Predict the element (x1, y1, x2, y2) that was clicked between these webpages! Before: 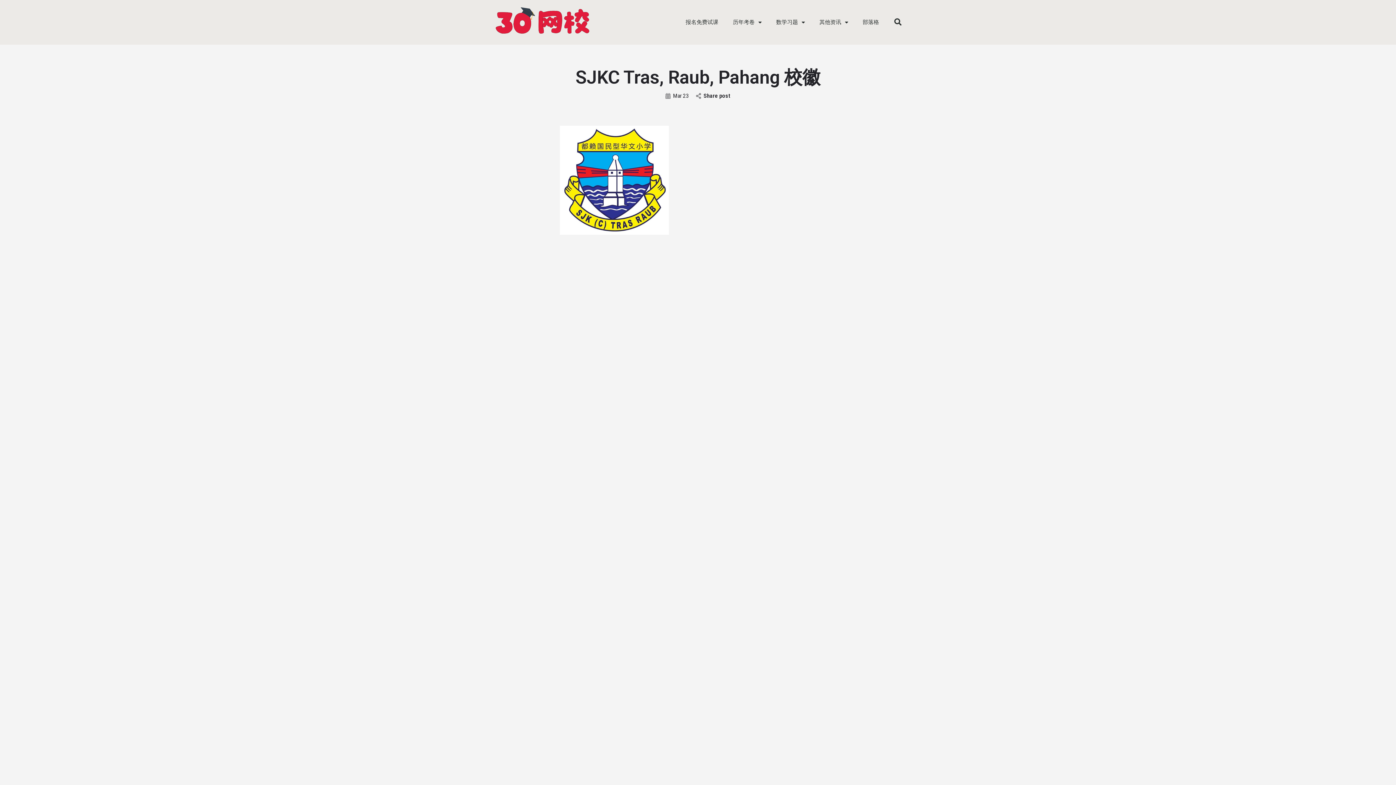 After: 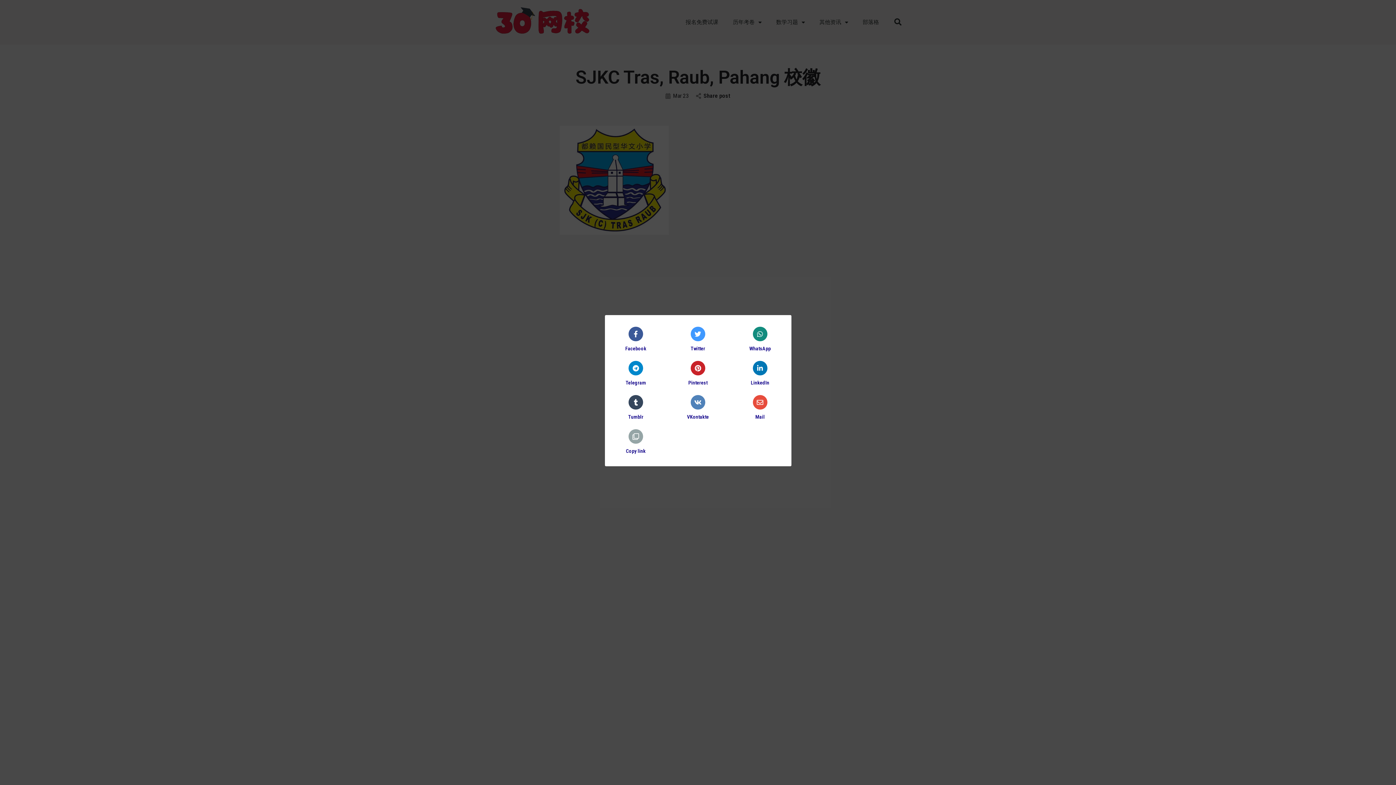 Action: bbox: (696, 91, 730, 99) label: Share post